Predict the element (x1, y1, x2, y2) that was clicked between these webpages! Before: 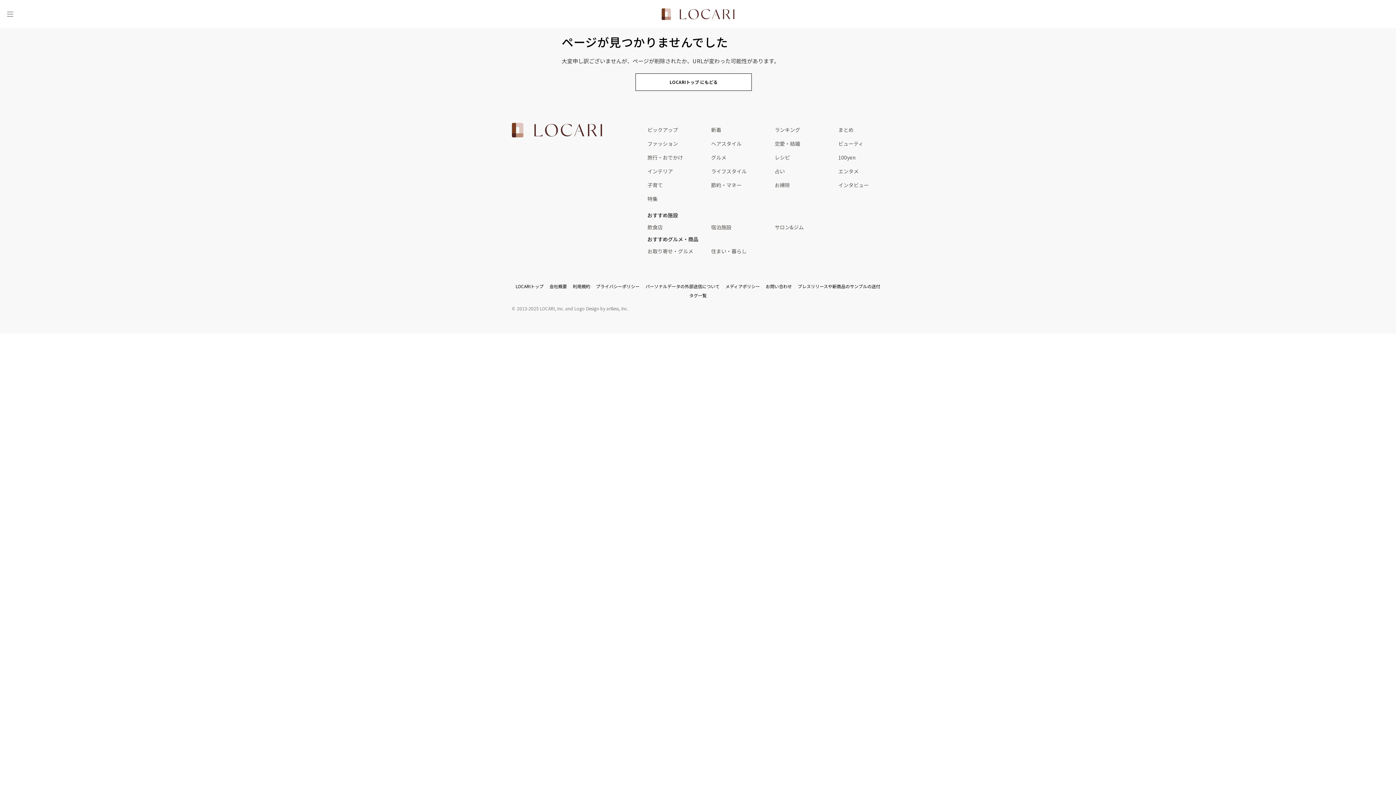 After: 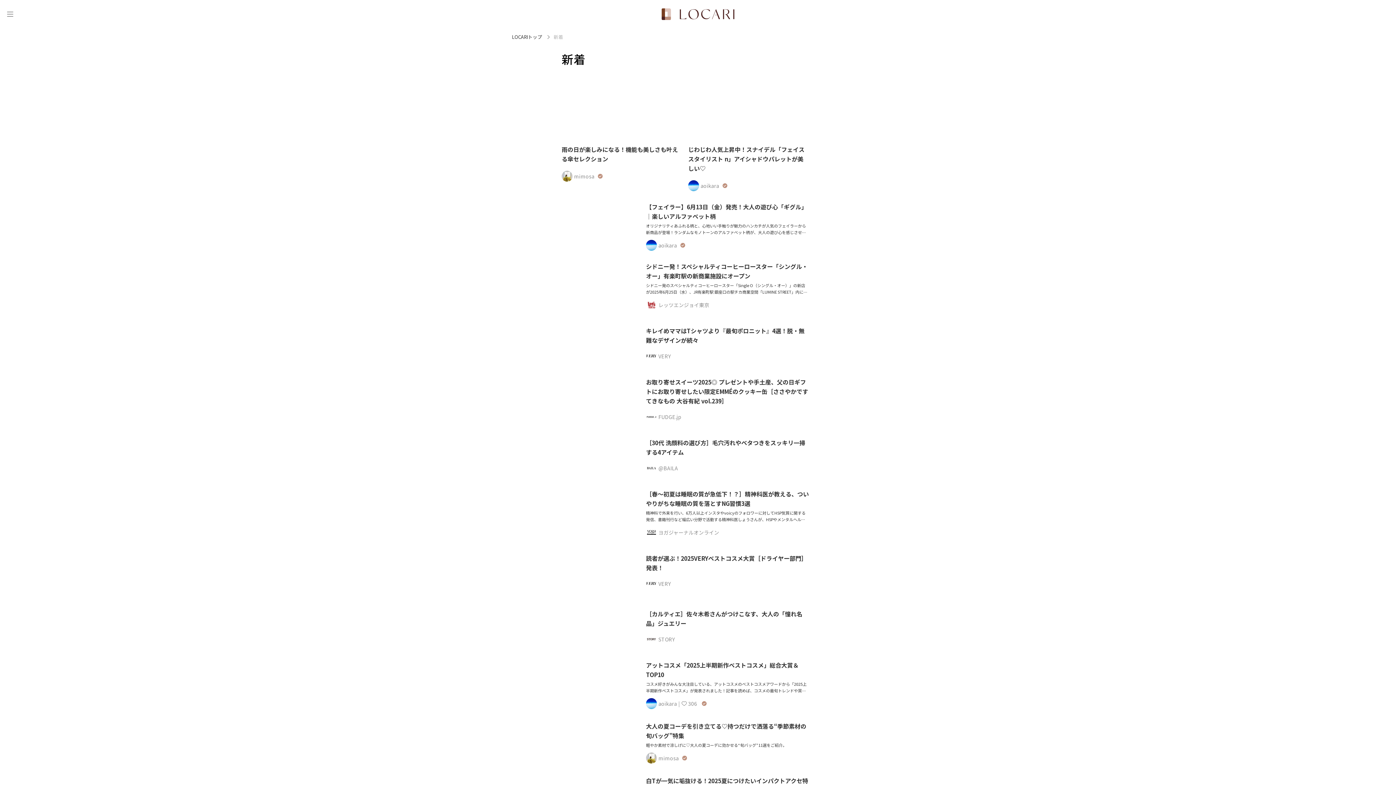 Action: bbox: (711, 122, 774, 136) label: 新着